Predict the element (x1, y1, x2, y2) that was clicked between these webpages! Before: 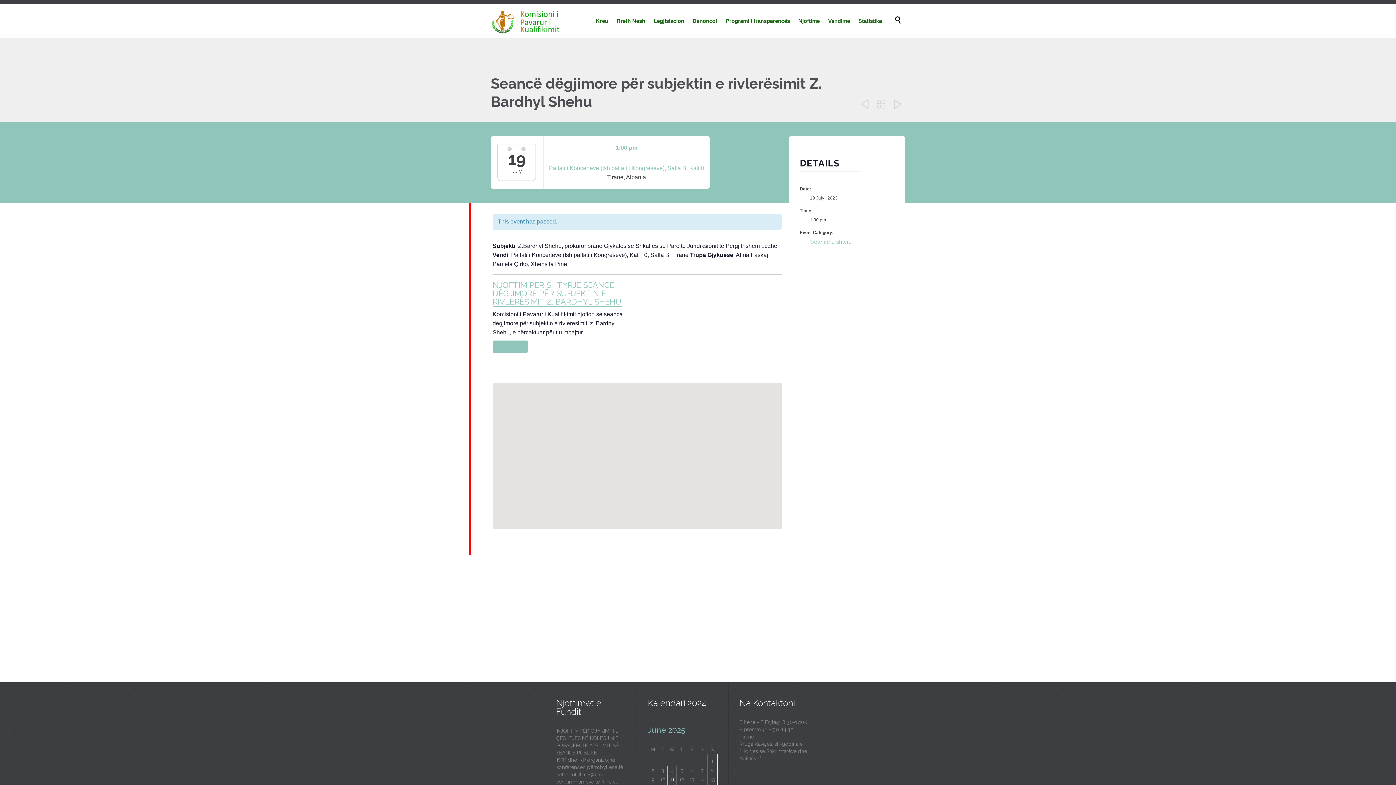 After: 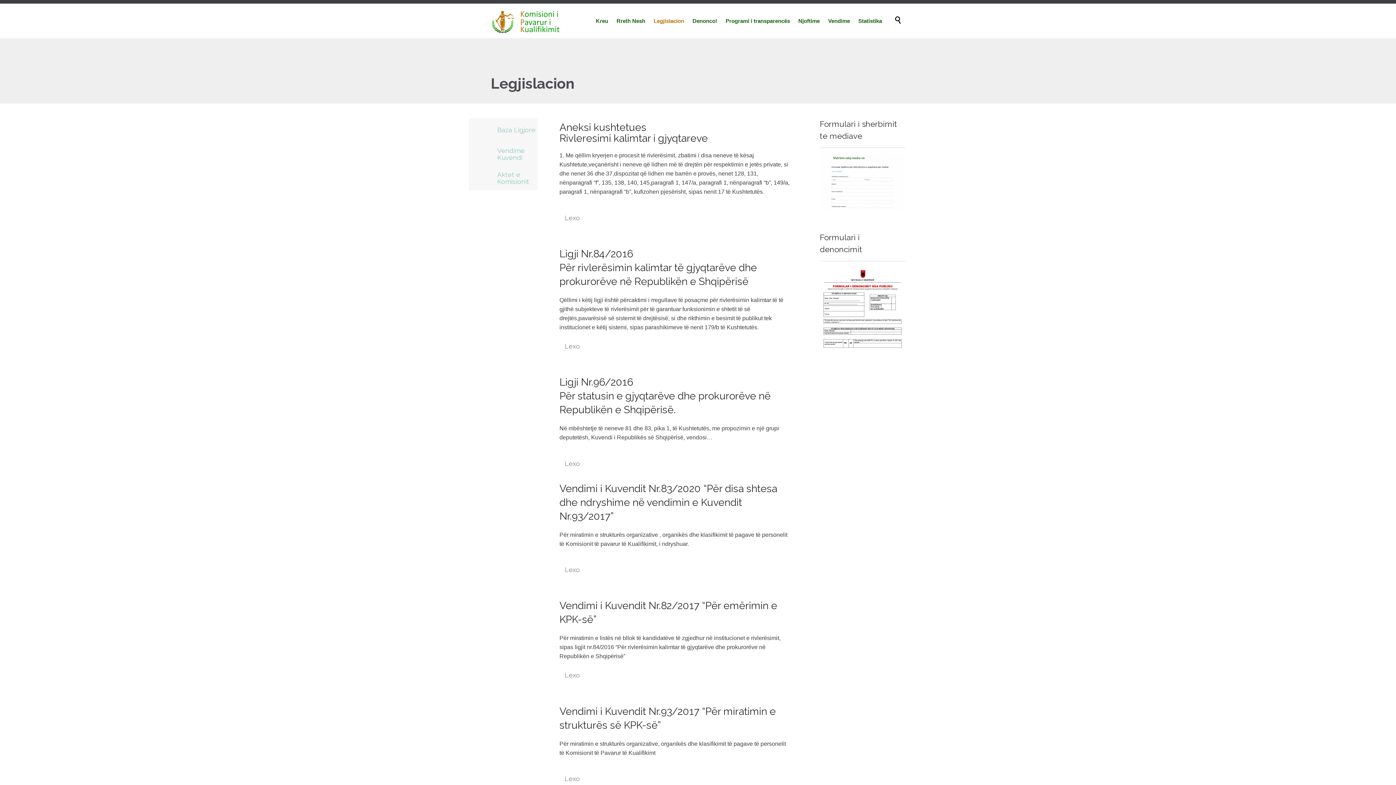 Action: label: Legjislacion bbox: (650, 16, 687, 26)